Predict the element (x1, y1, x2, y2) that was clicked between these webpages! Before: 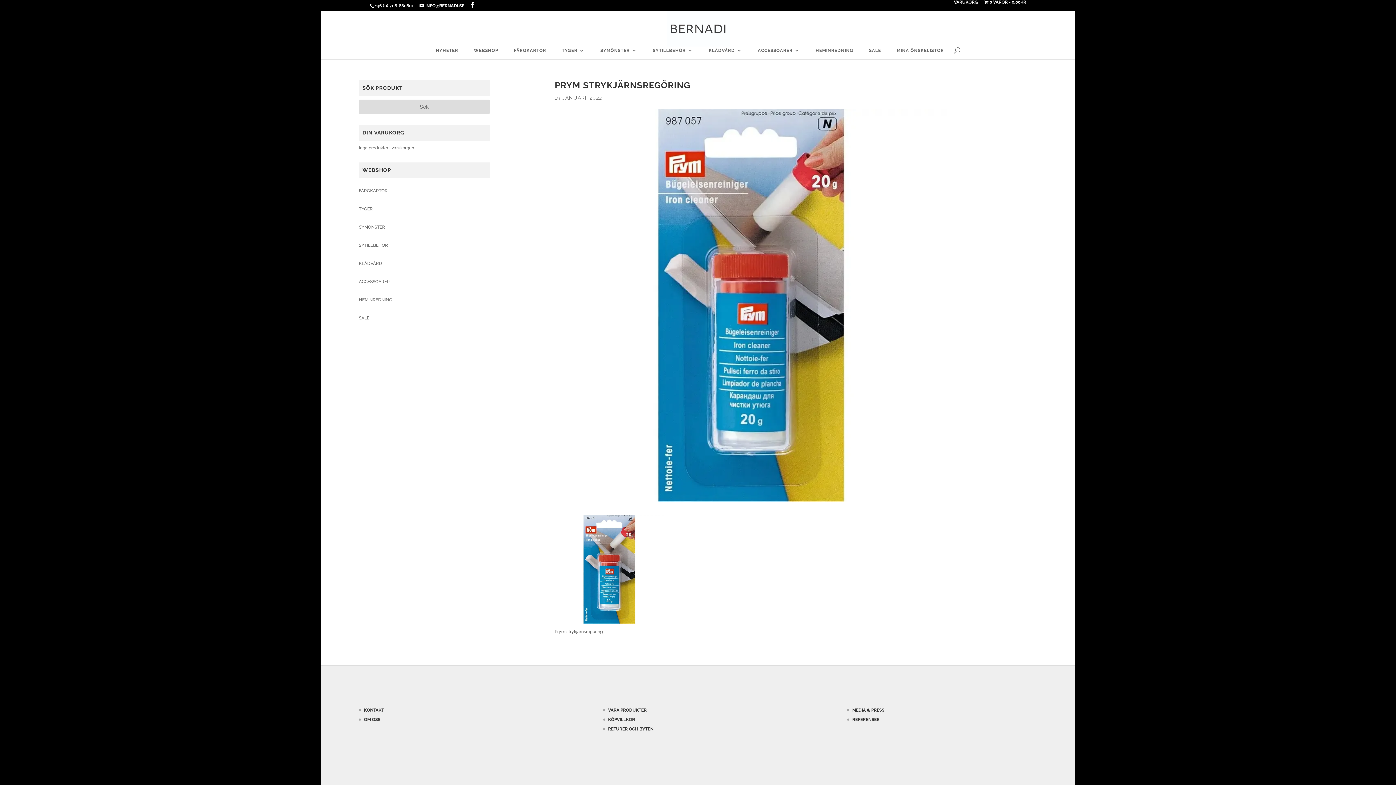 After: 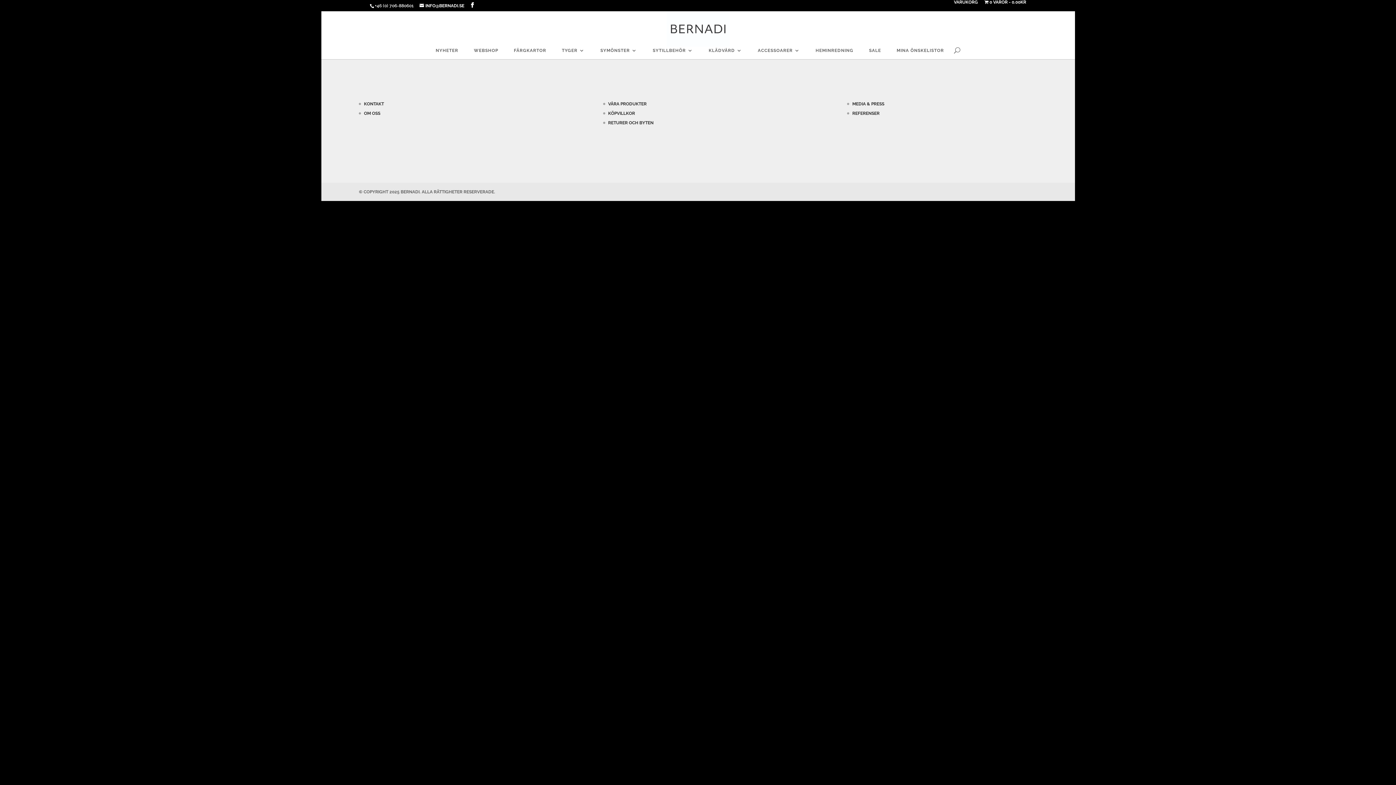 Action: label: 0 VAROR0.00KR bbox: (984, 0, 1026, 7)